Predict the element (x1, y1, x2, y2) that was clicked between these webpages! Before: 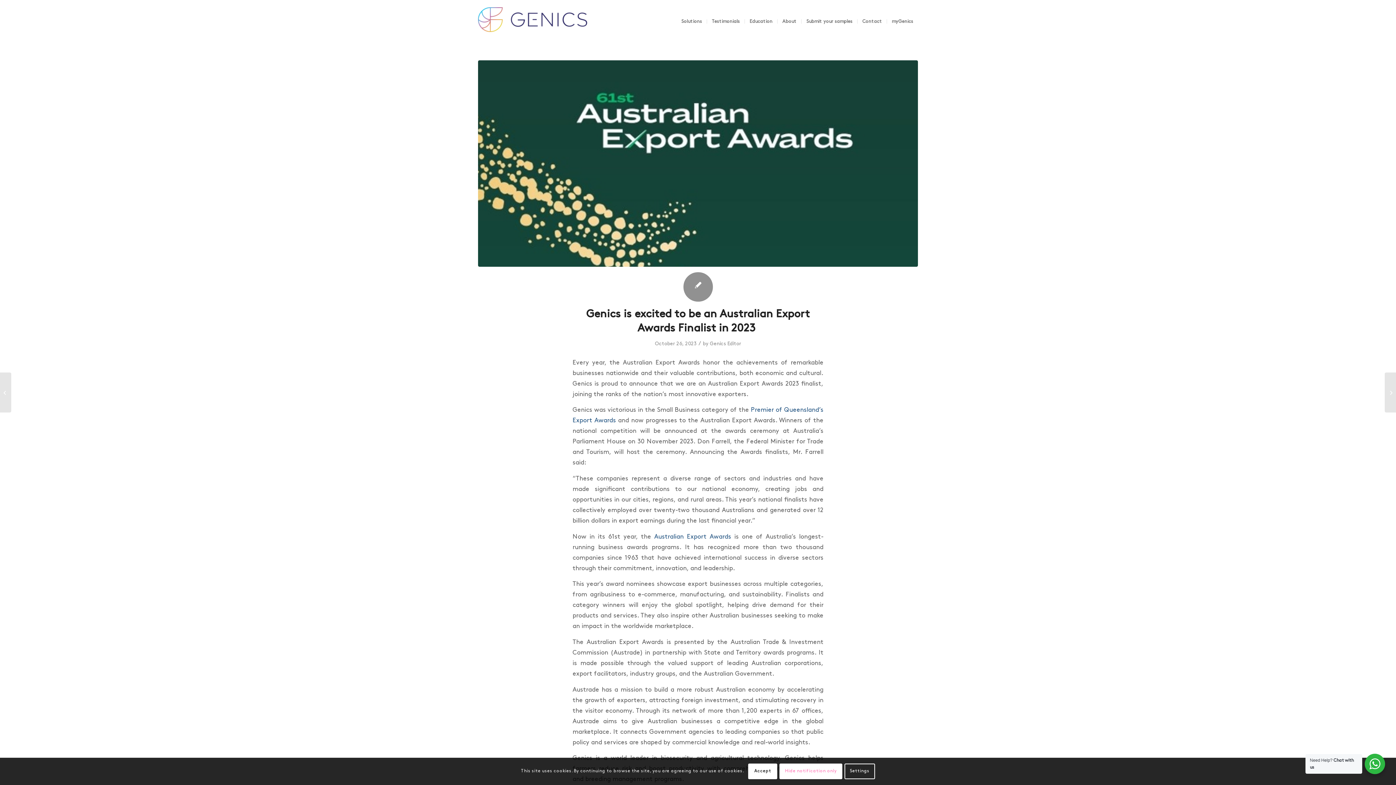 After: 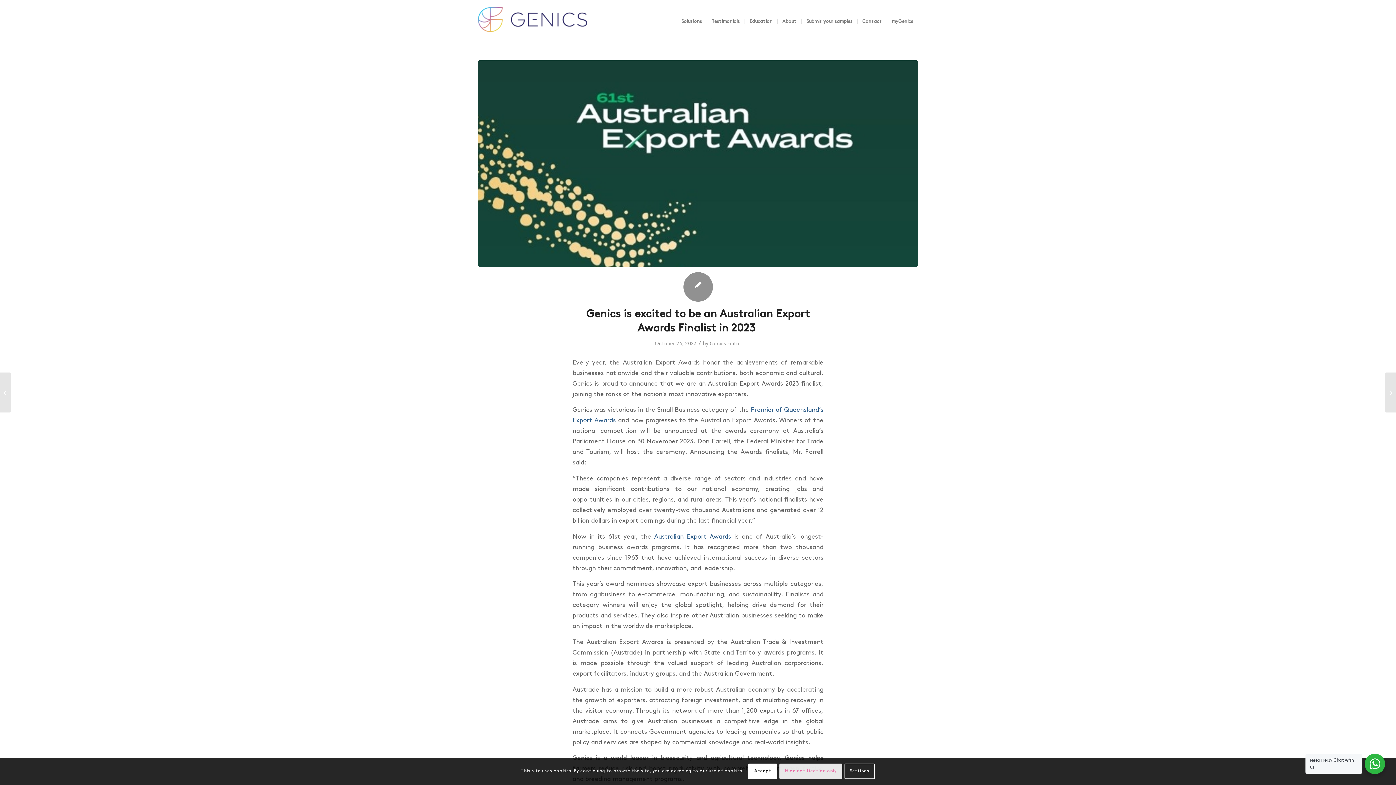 Action: label: Hide notification only bbox: (779, 764, 842, 779)